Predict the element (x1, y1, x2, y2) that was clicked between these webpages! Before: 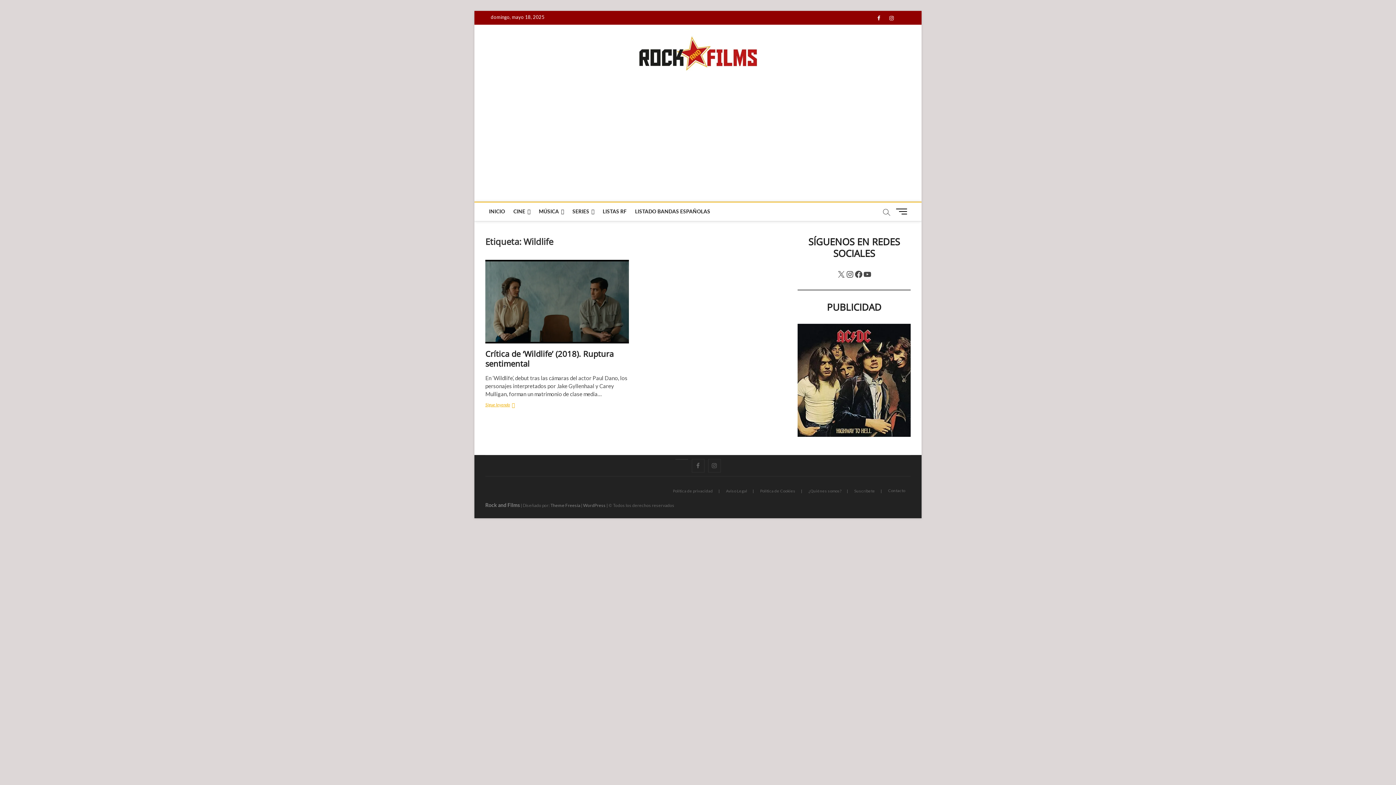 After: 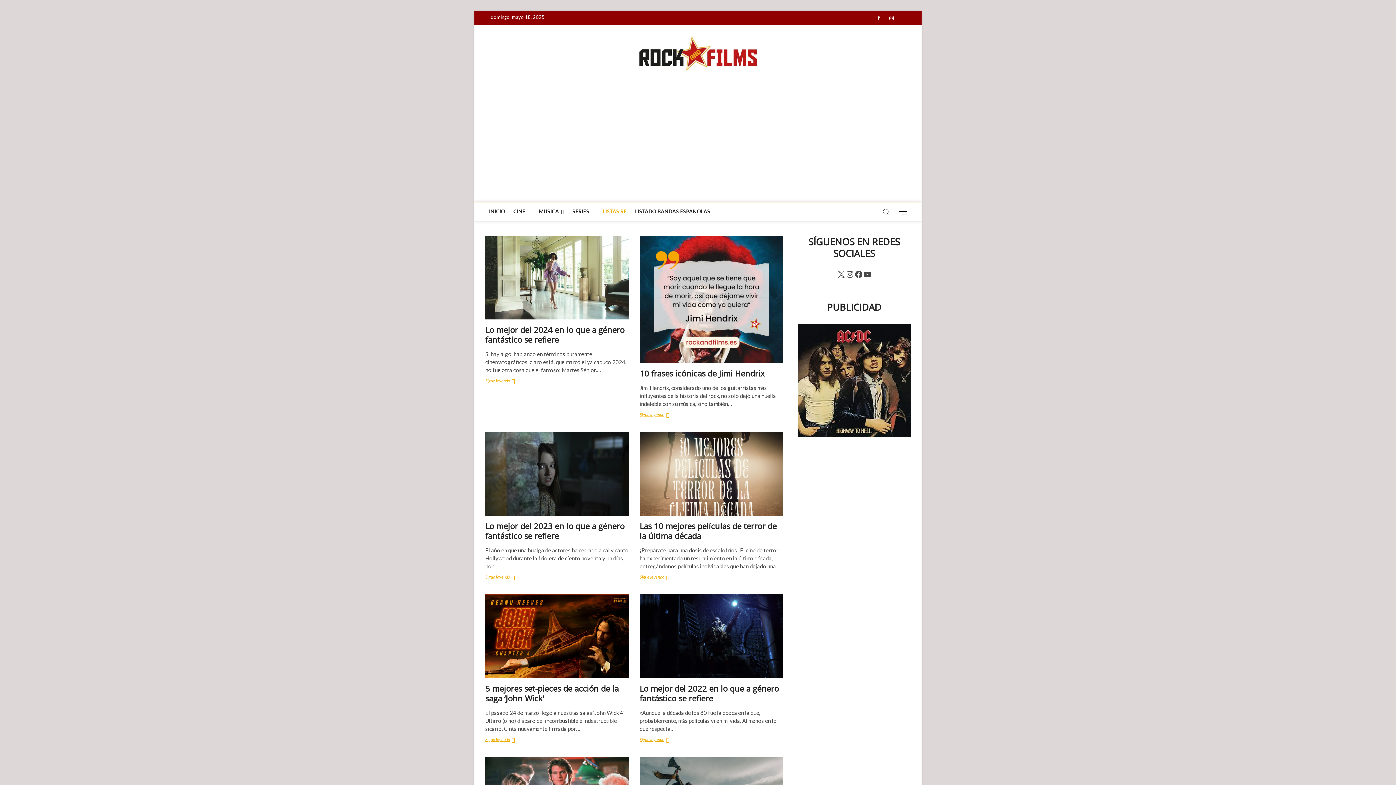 Action: label: LISTAS RF bbox: (599, 202, 630, 220)